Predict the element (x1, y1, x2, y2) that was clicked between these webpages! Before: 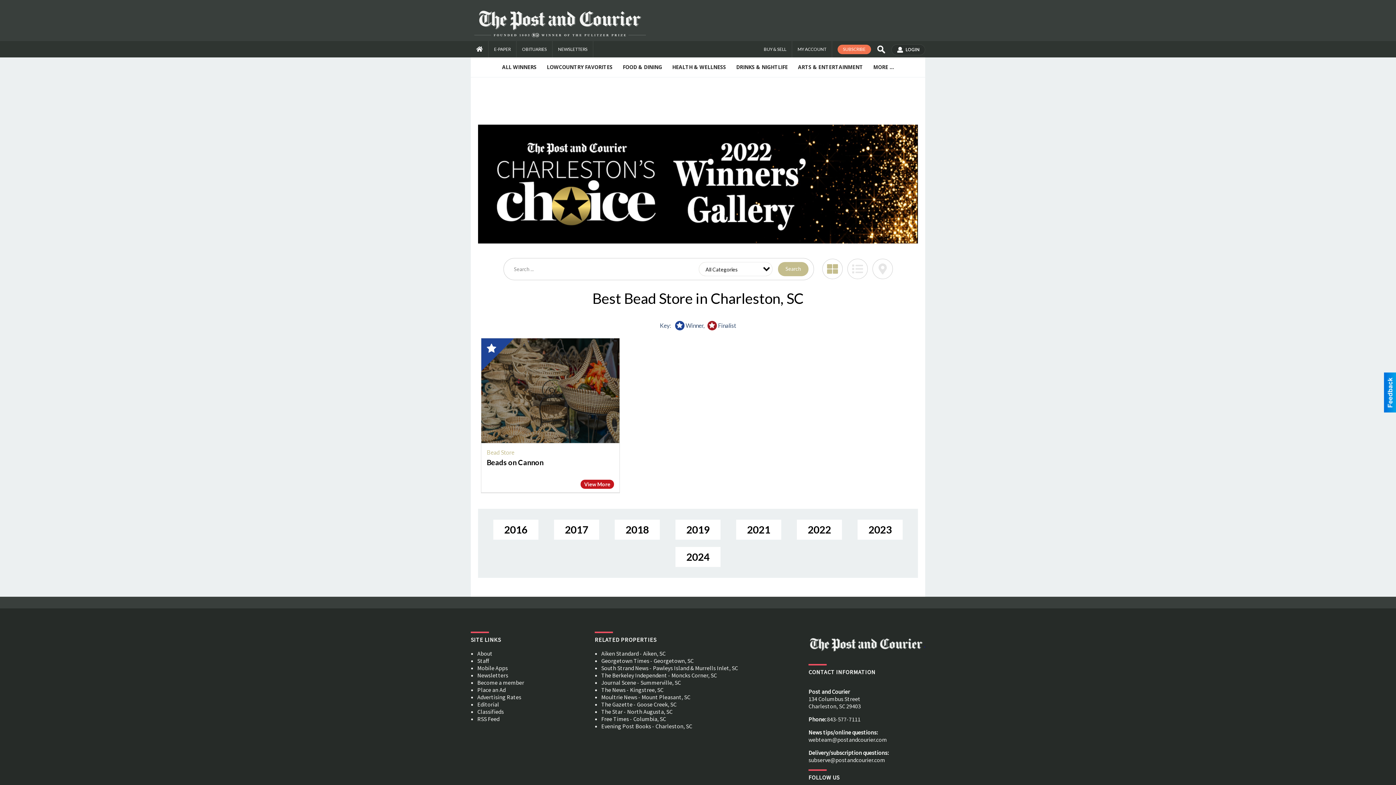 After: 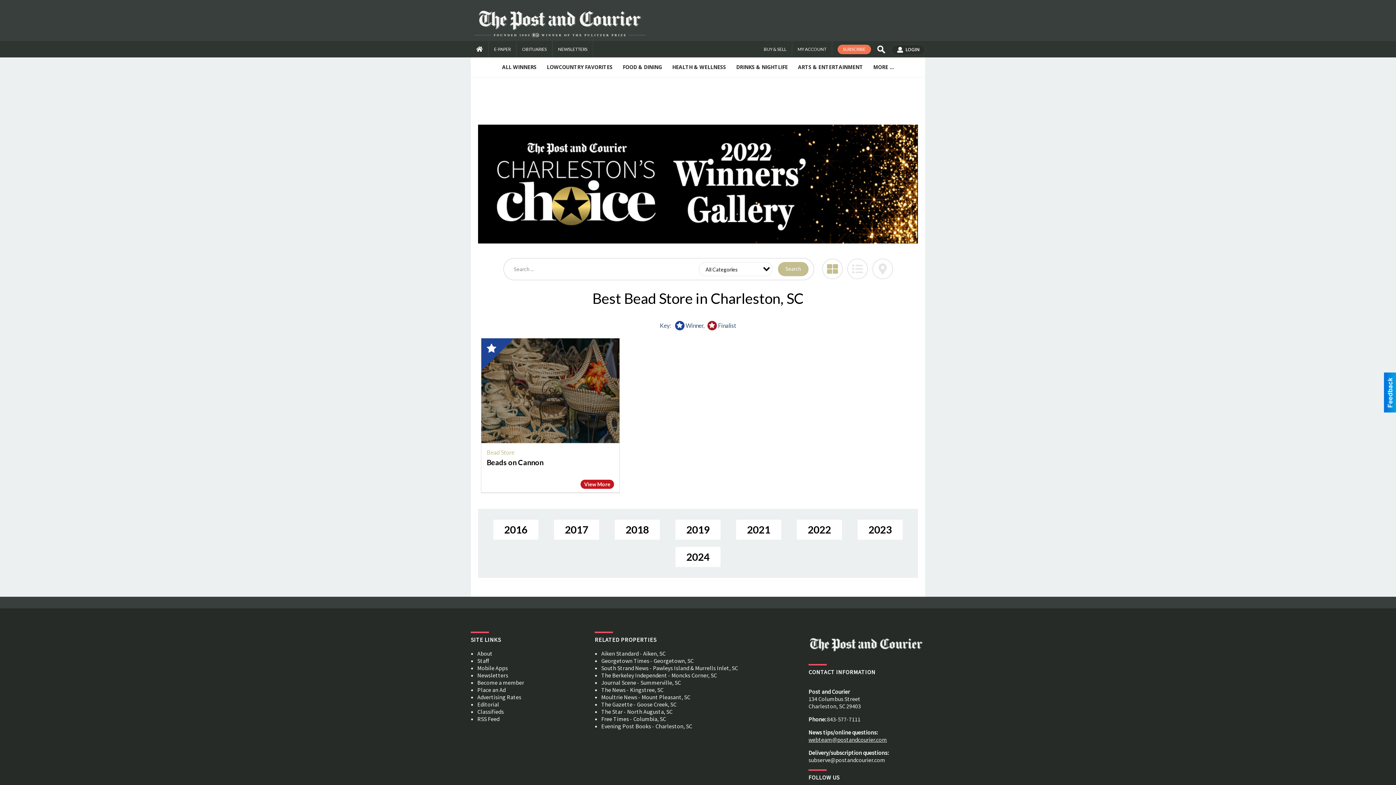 Action: bbox: (808, 736, 887, 743) label: webteam@postandcourier.com